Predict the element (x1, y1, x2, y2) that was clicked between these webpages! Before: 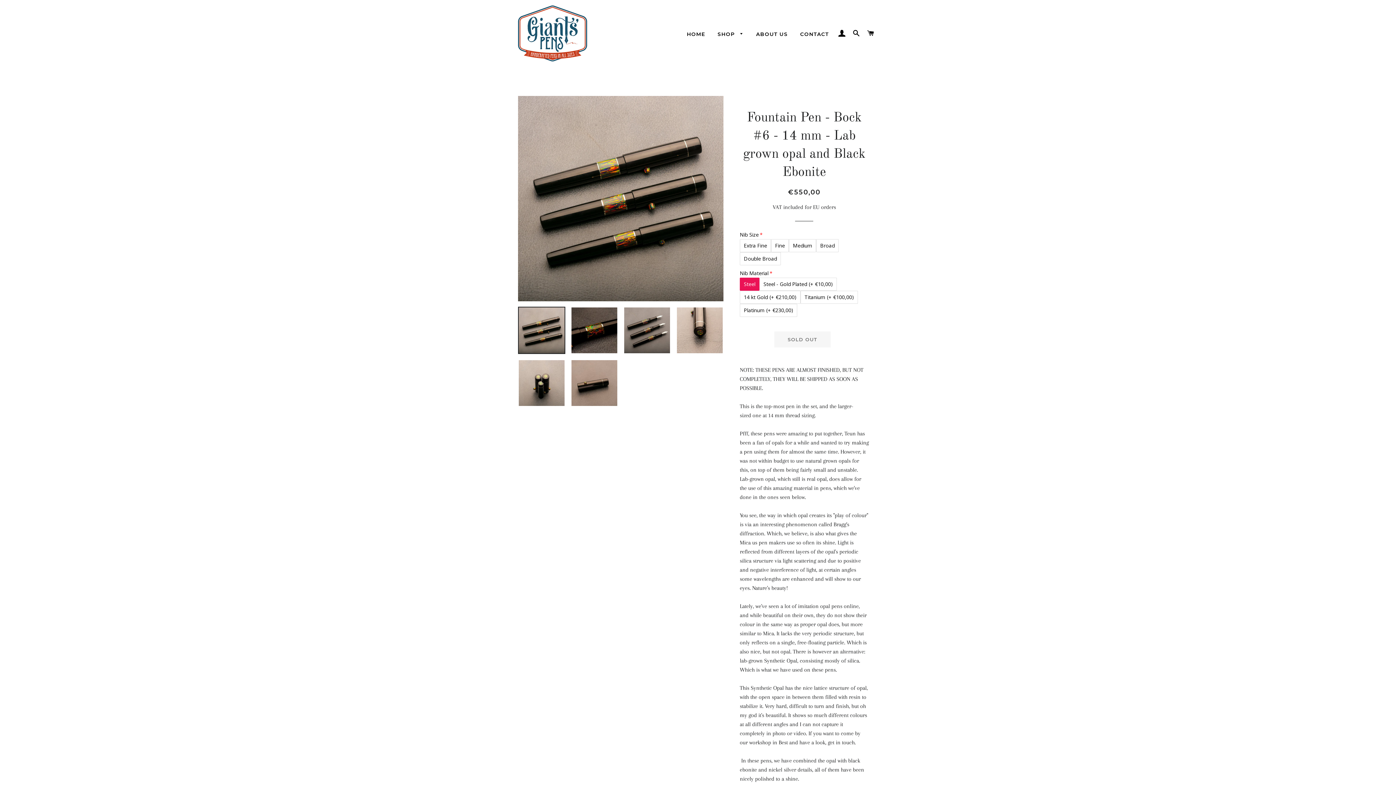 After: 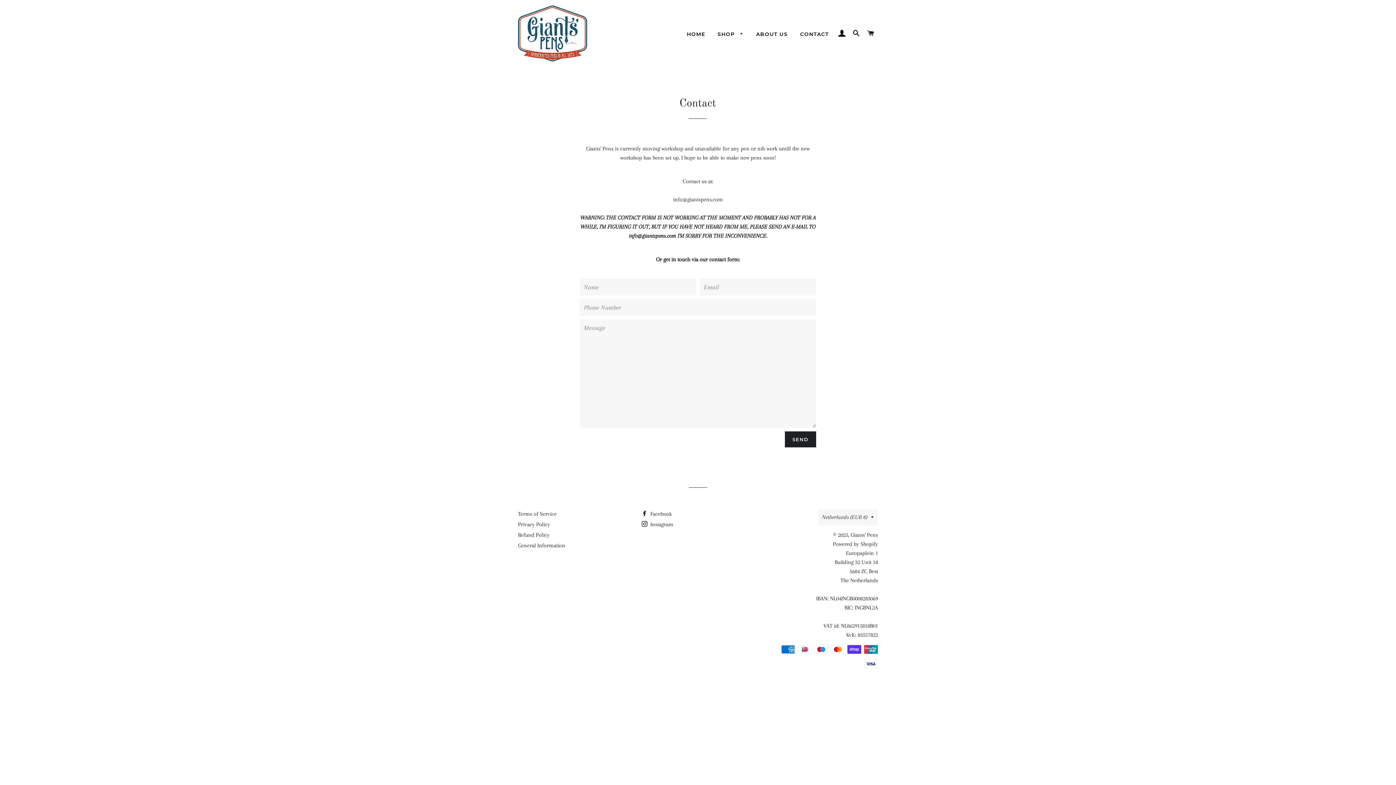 Action: bbox: (794, 25, 834, 43) label: CONTACT